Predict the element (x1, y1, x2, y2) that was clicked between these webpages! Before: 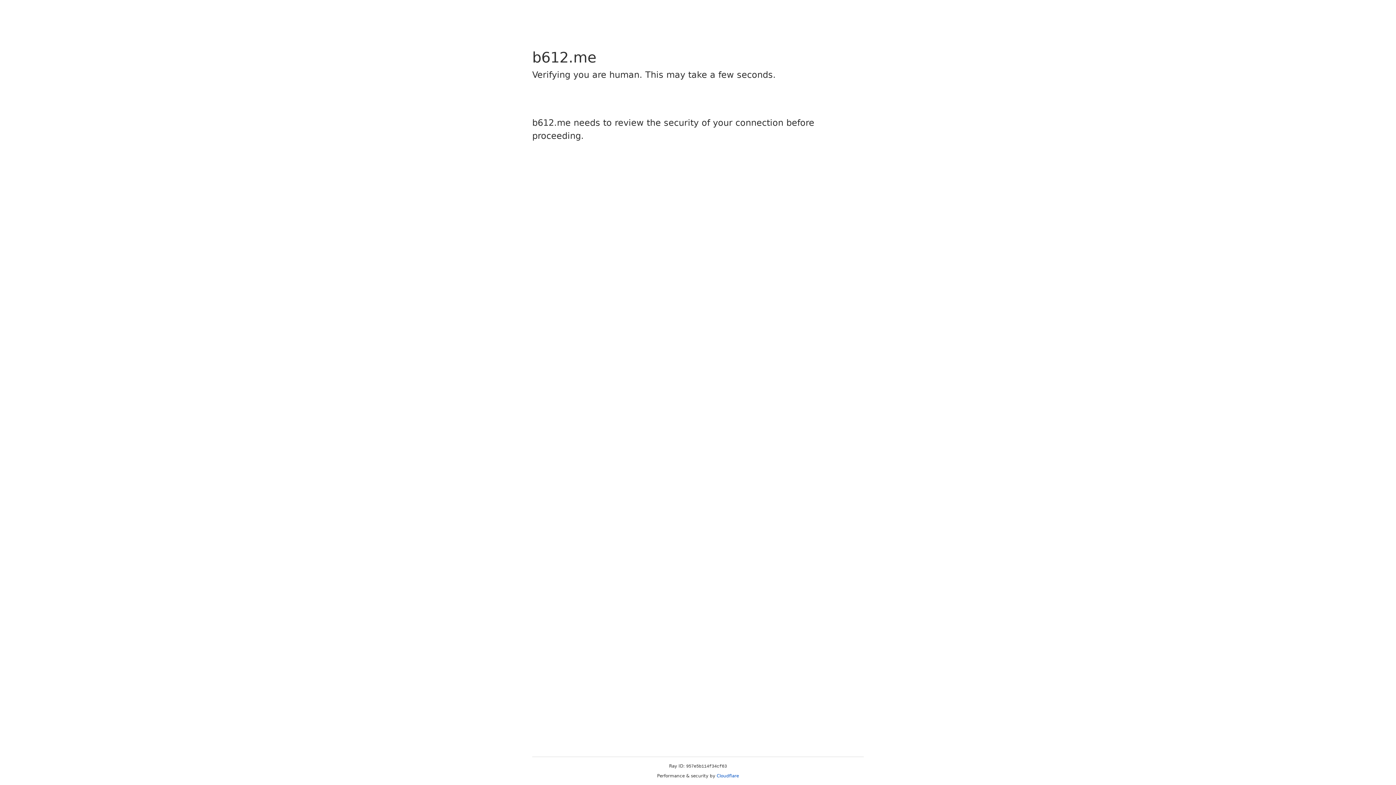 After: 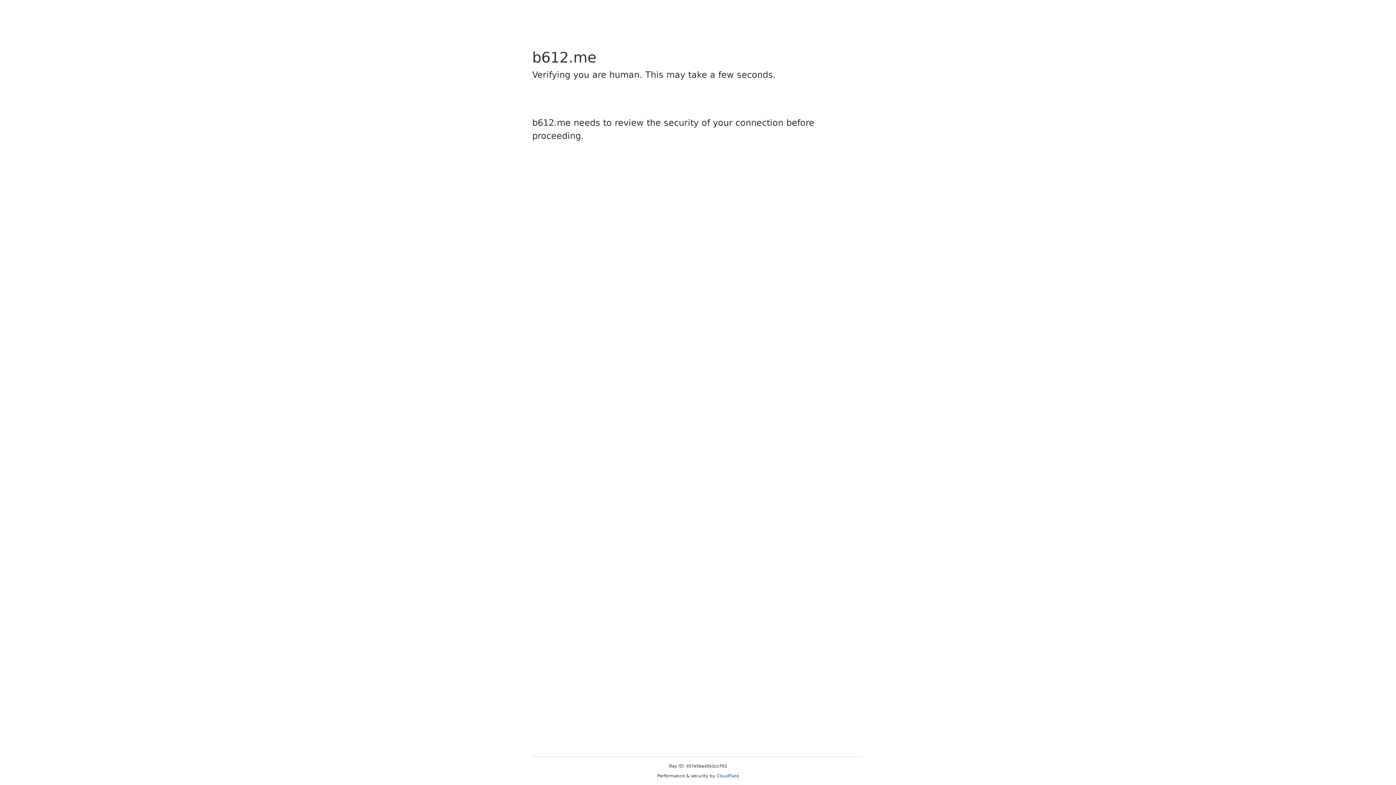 Action: bbox: (716, 773, 739, 778) label: Cloudflare